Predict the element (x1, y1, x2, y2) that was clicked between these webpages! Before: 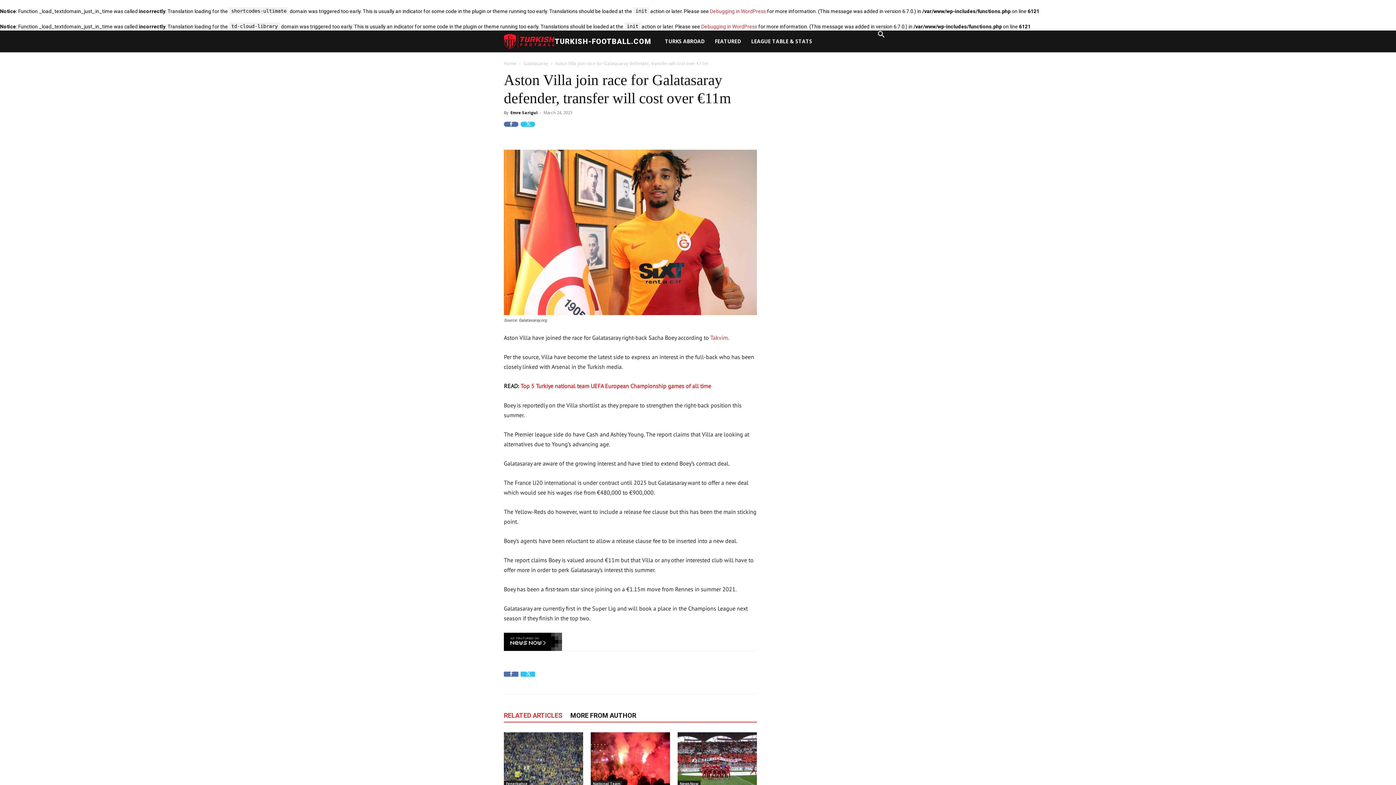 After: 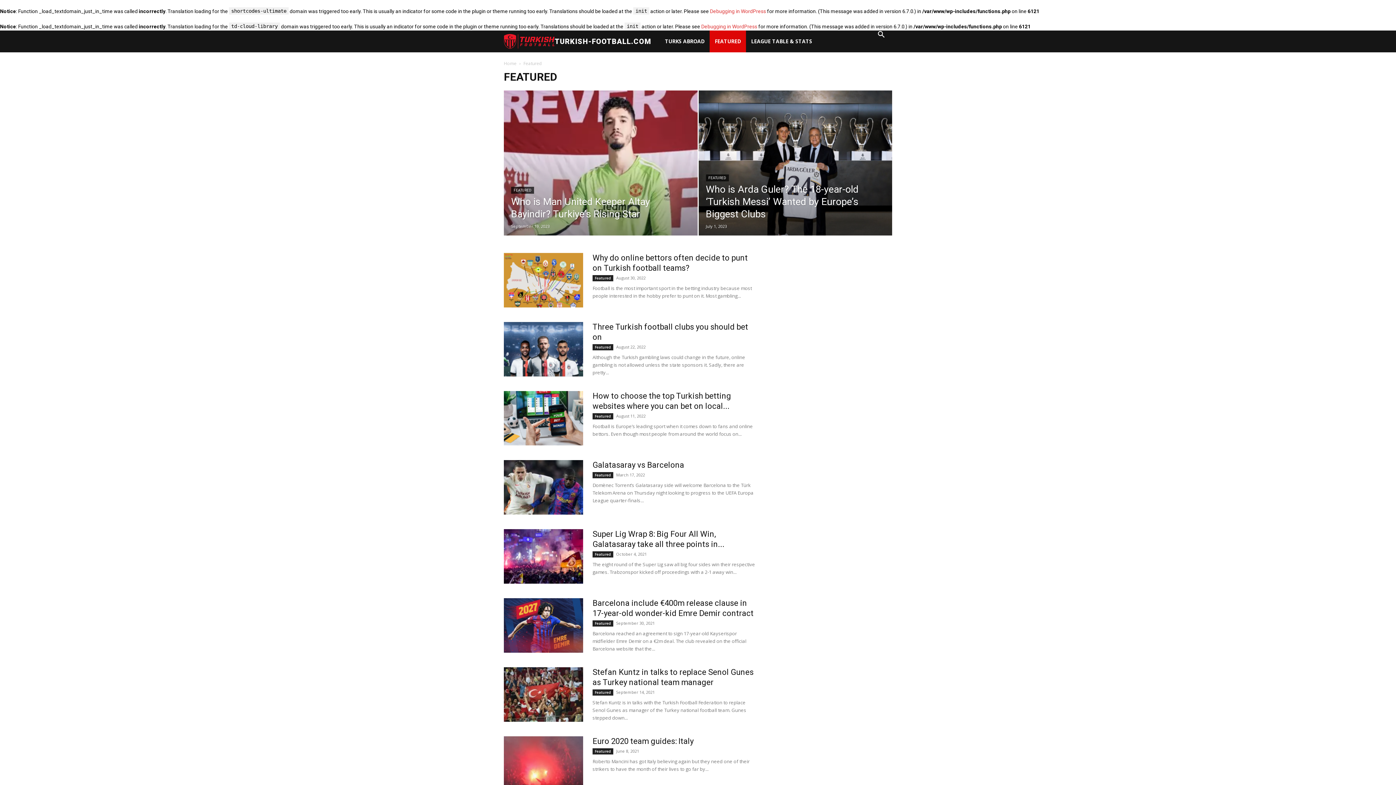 Action: label: FEATURED bbox: (709, 30, 746, 52)